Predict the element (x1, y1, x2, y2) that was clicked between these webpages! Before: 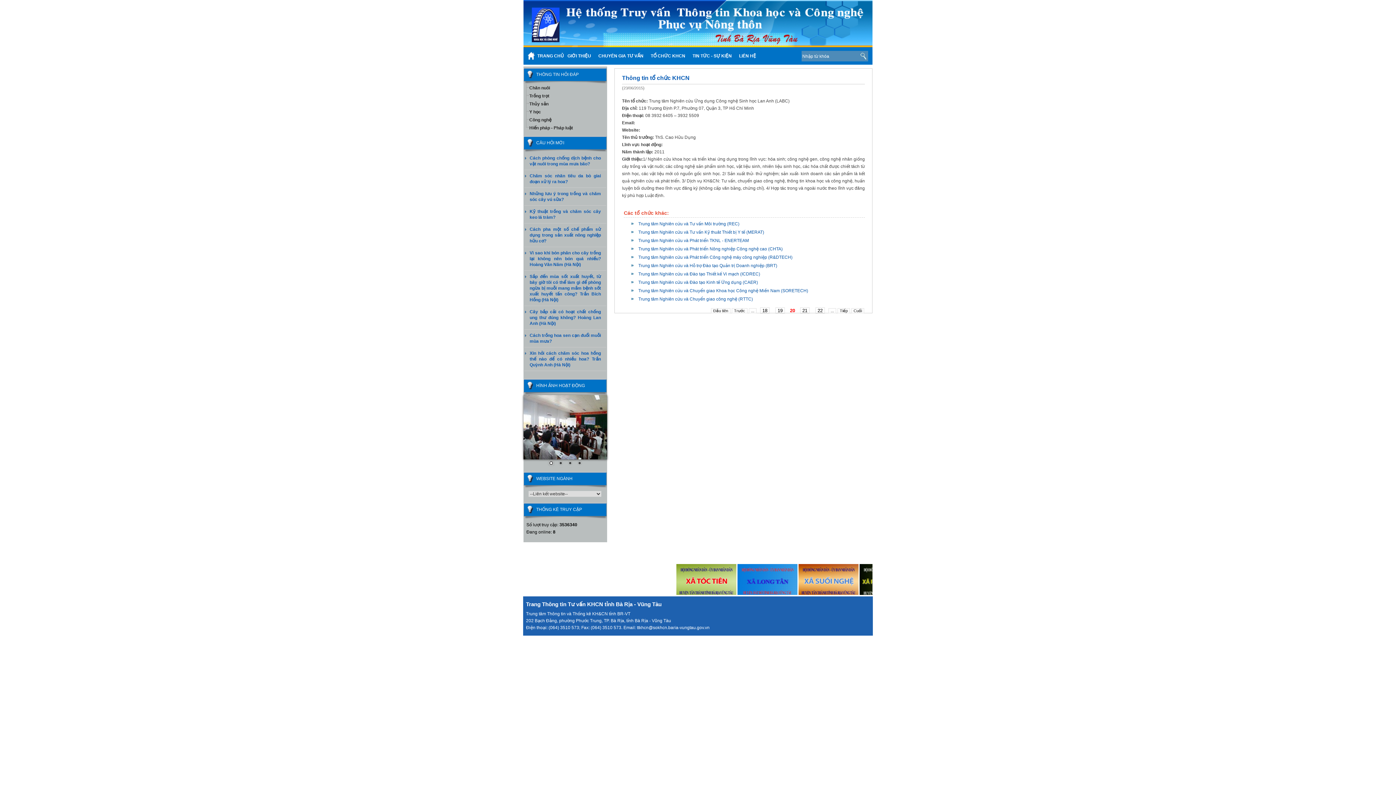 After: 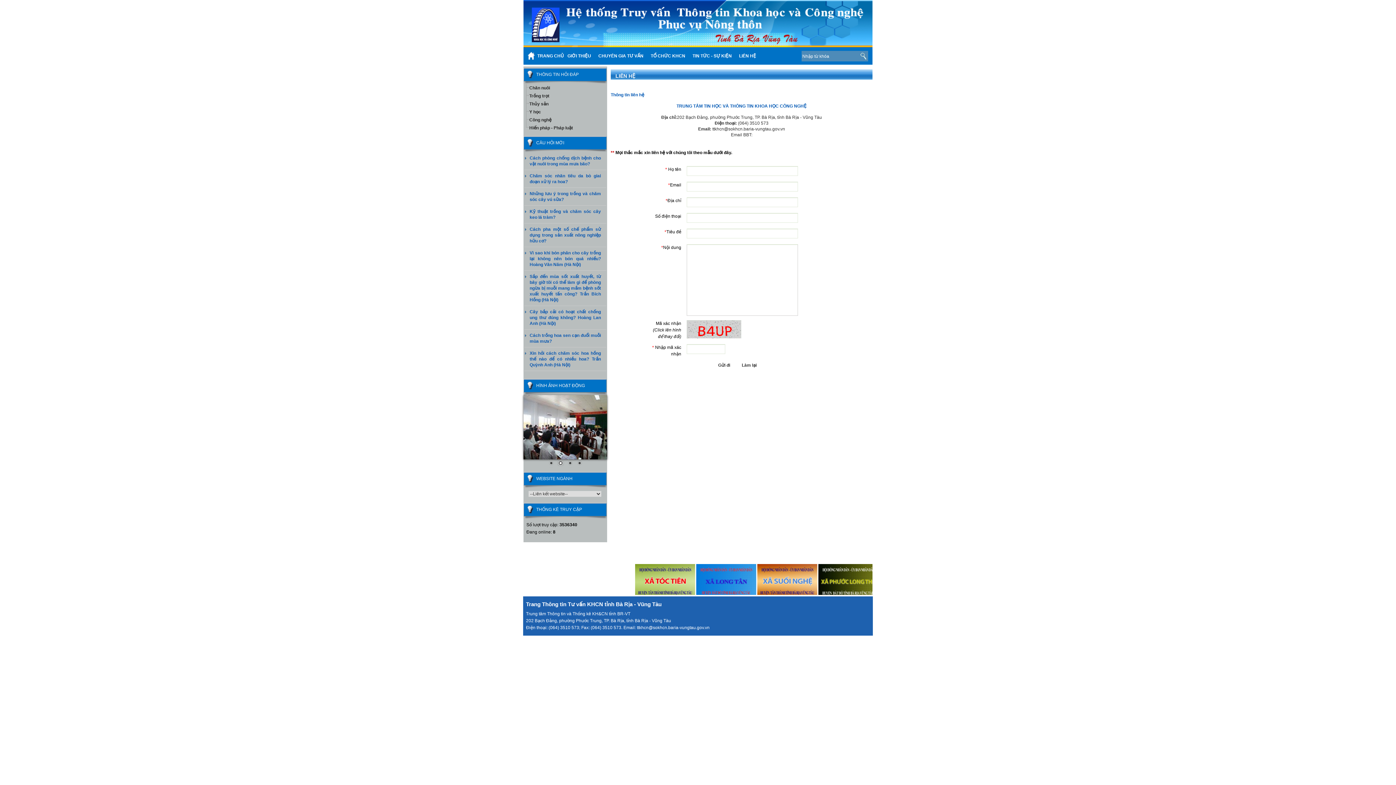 Action: label: LIÊN HỆ bbox: (735, 47, 760, 64)